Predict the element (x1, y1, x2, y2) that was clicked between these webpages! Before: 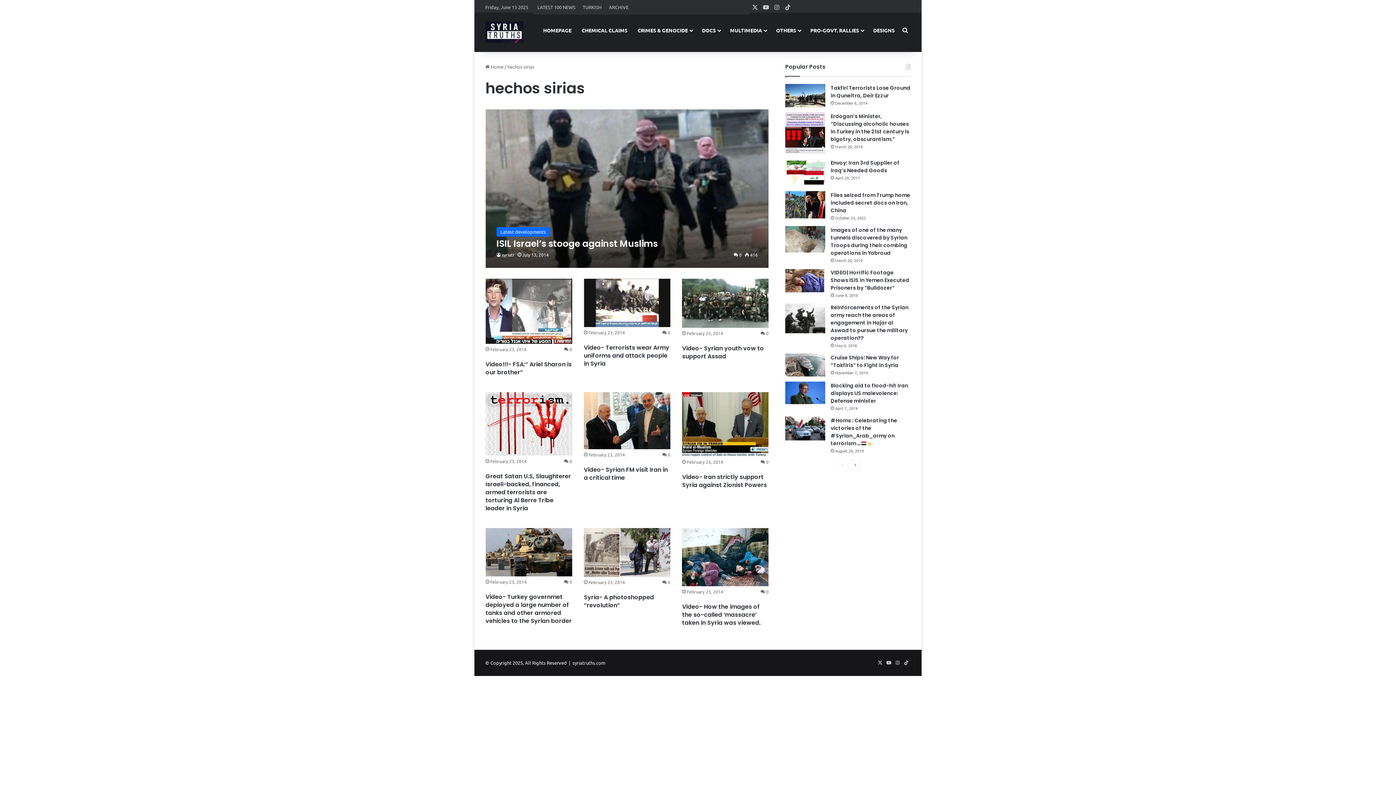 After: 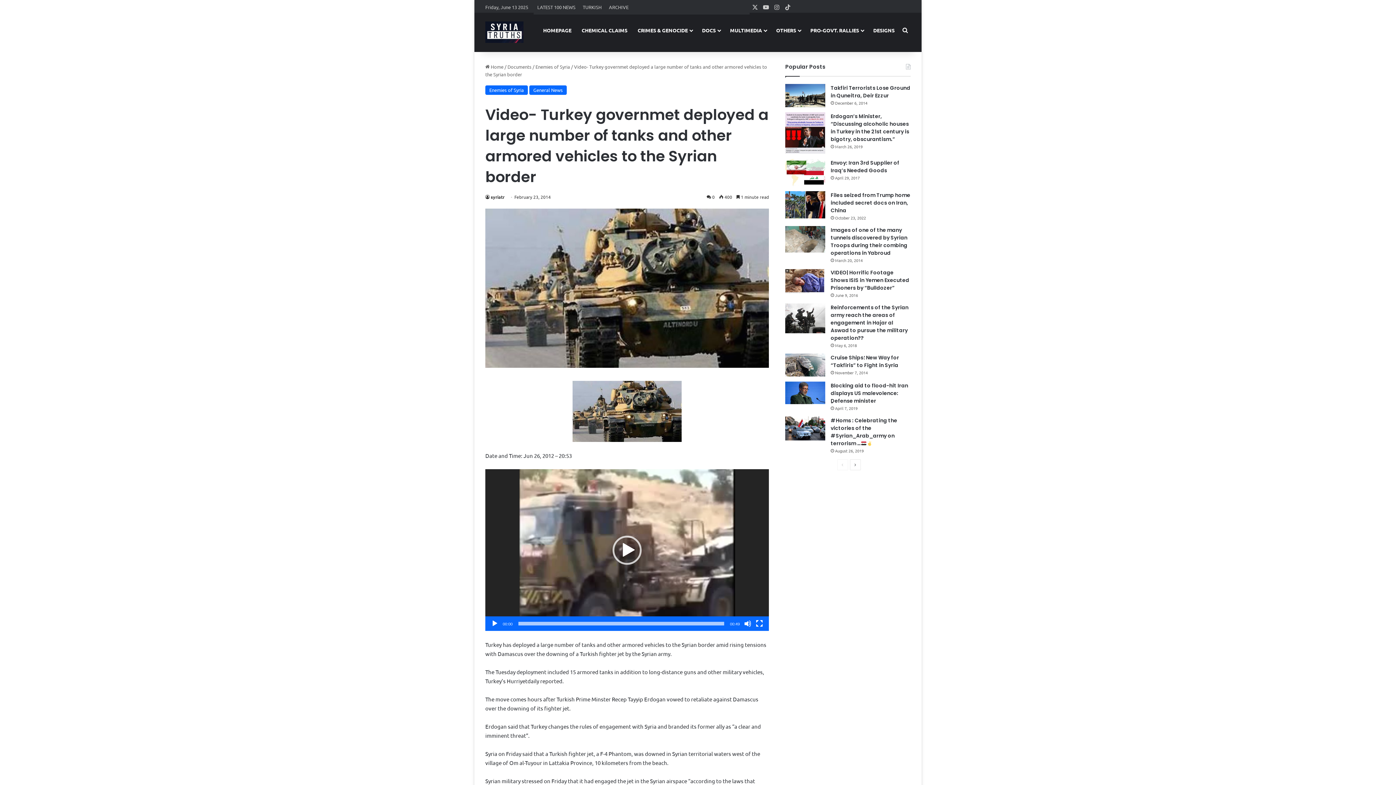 Action: bbox: (485, 528, 572, 576) label: Video- Turkey governmet deployed a large number of tanks and other armored vehicles to the Syrian border